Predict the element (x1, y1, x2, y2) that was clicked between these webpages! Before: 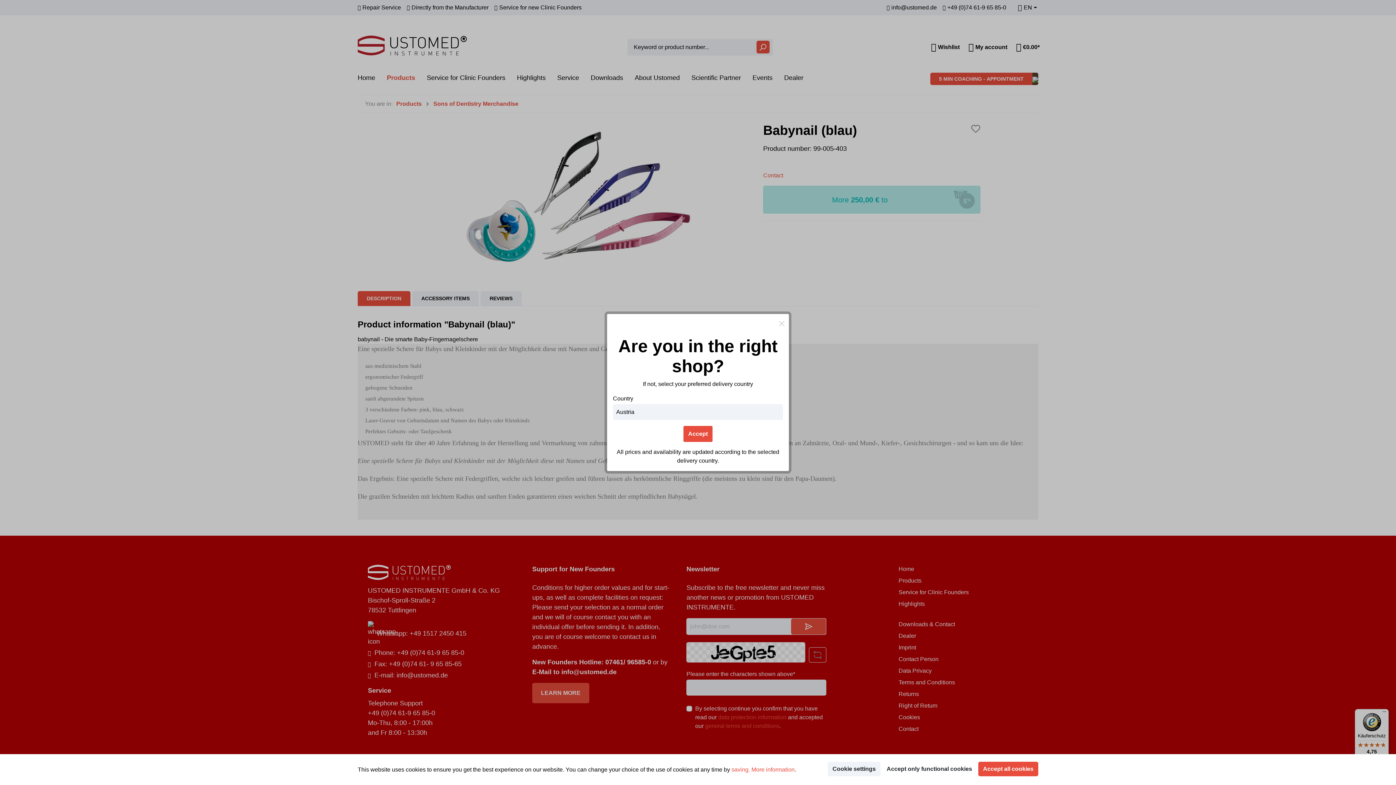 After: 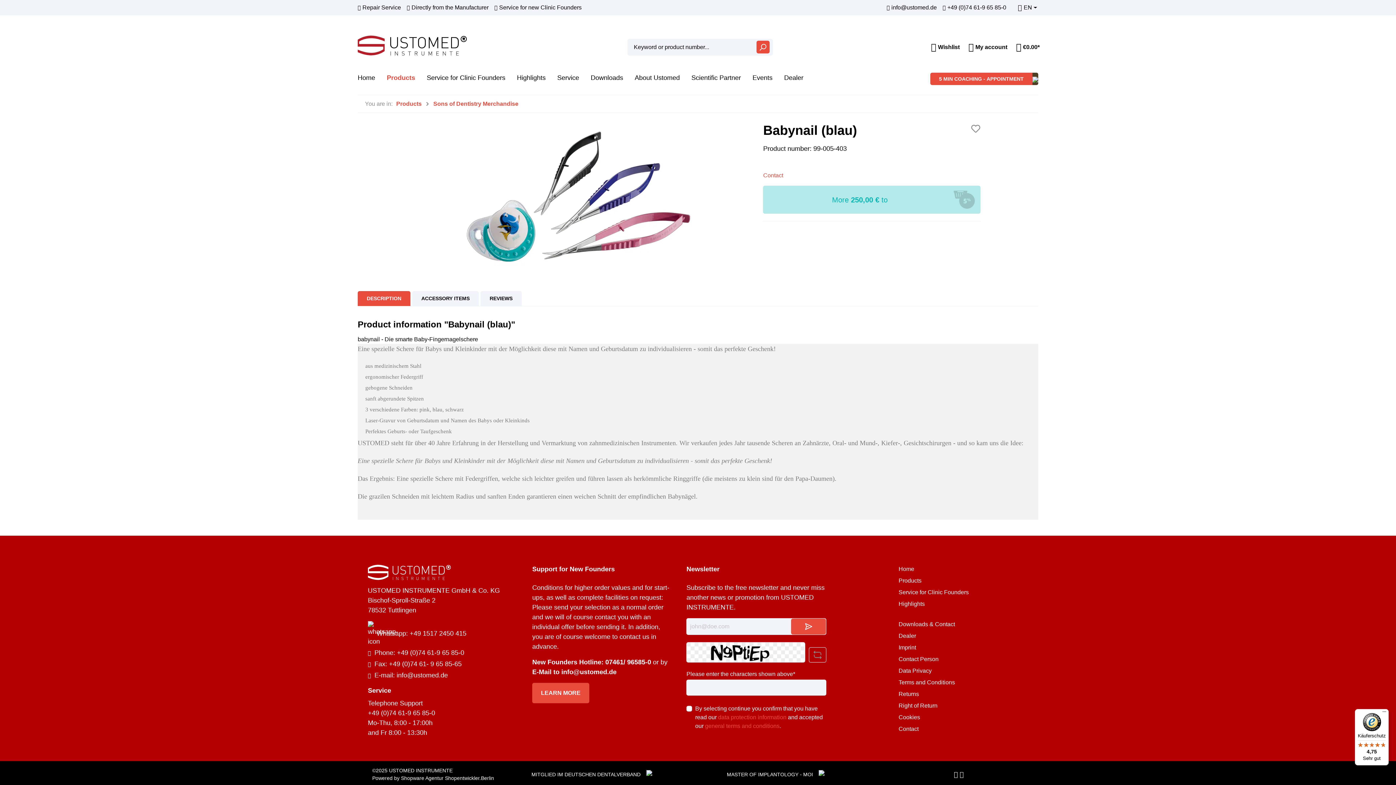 Action: label: saving. bbox: (731, 766, 750, 773)